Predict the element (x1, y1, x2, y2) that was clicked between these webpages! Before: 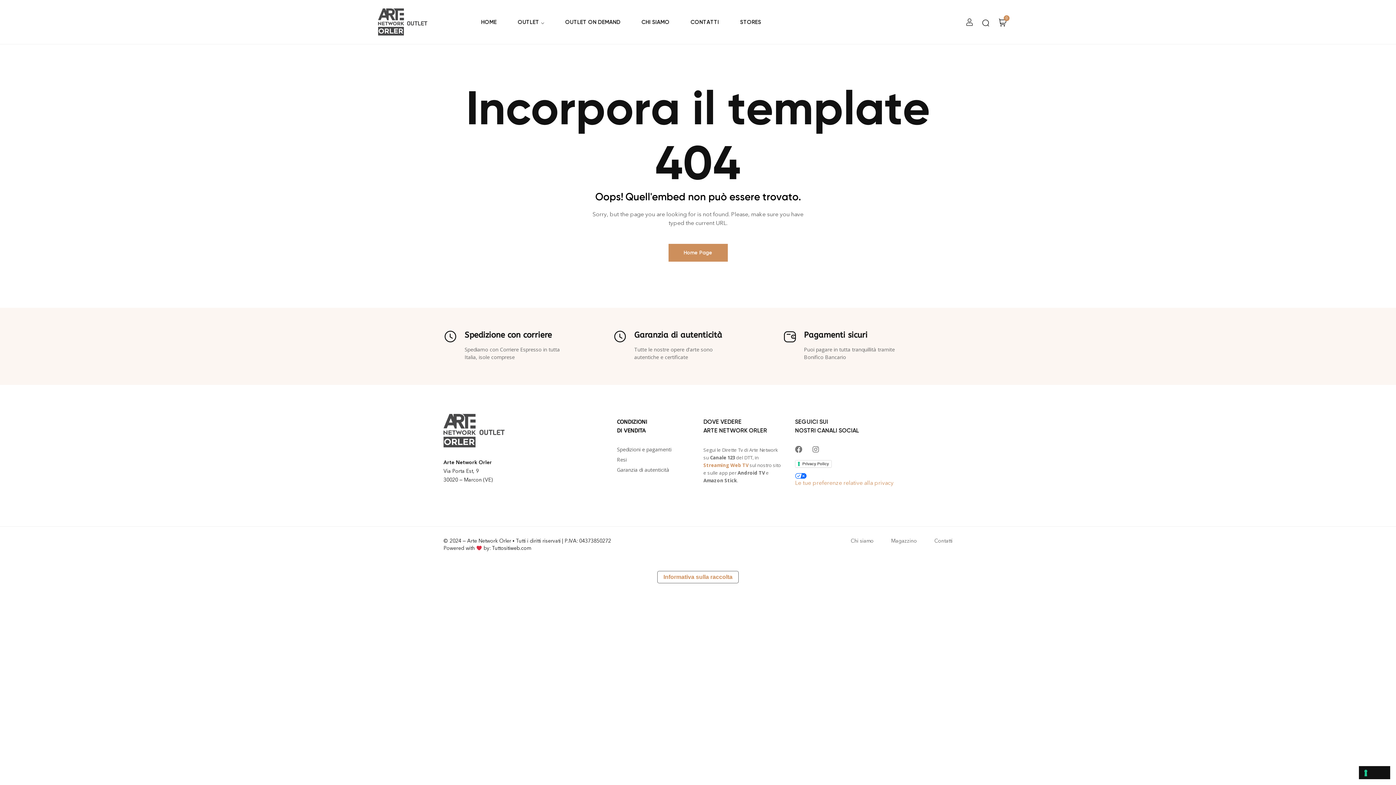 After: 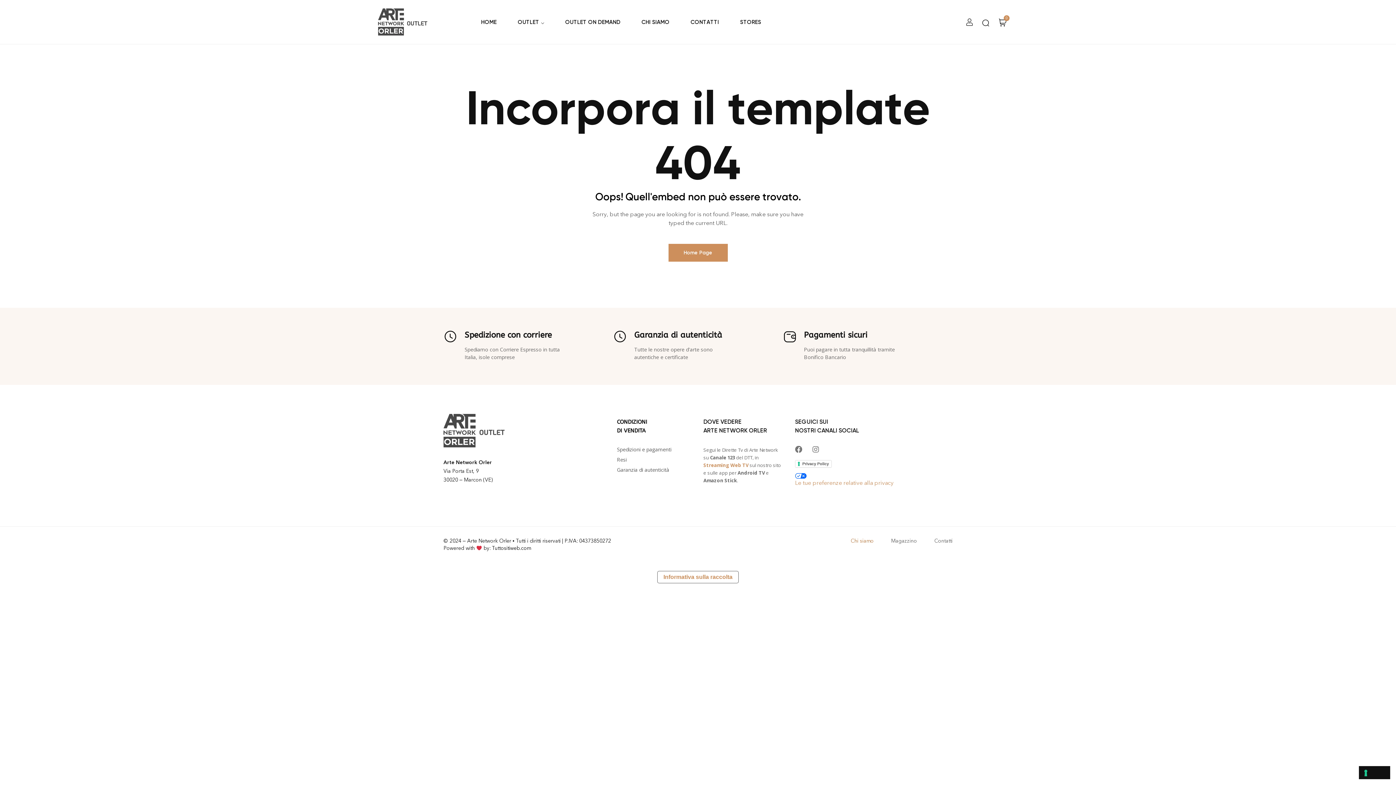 Action: bbox: (850, 537, 873, 545) label: Chi siamo